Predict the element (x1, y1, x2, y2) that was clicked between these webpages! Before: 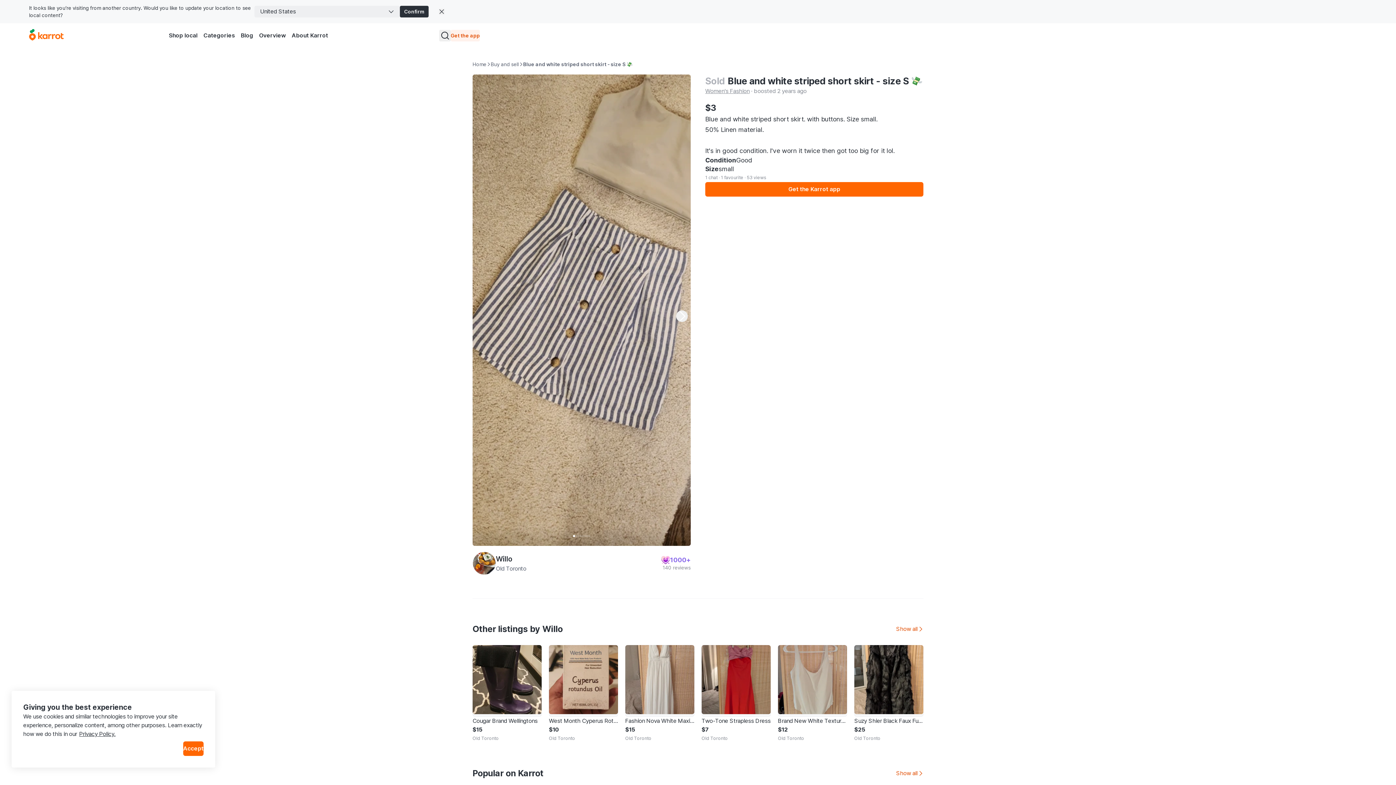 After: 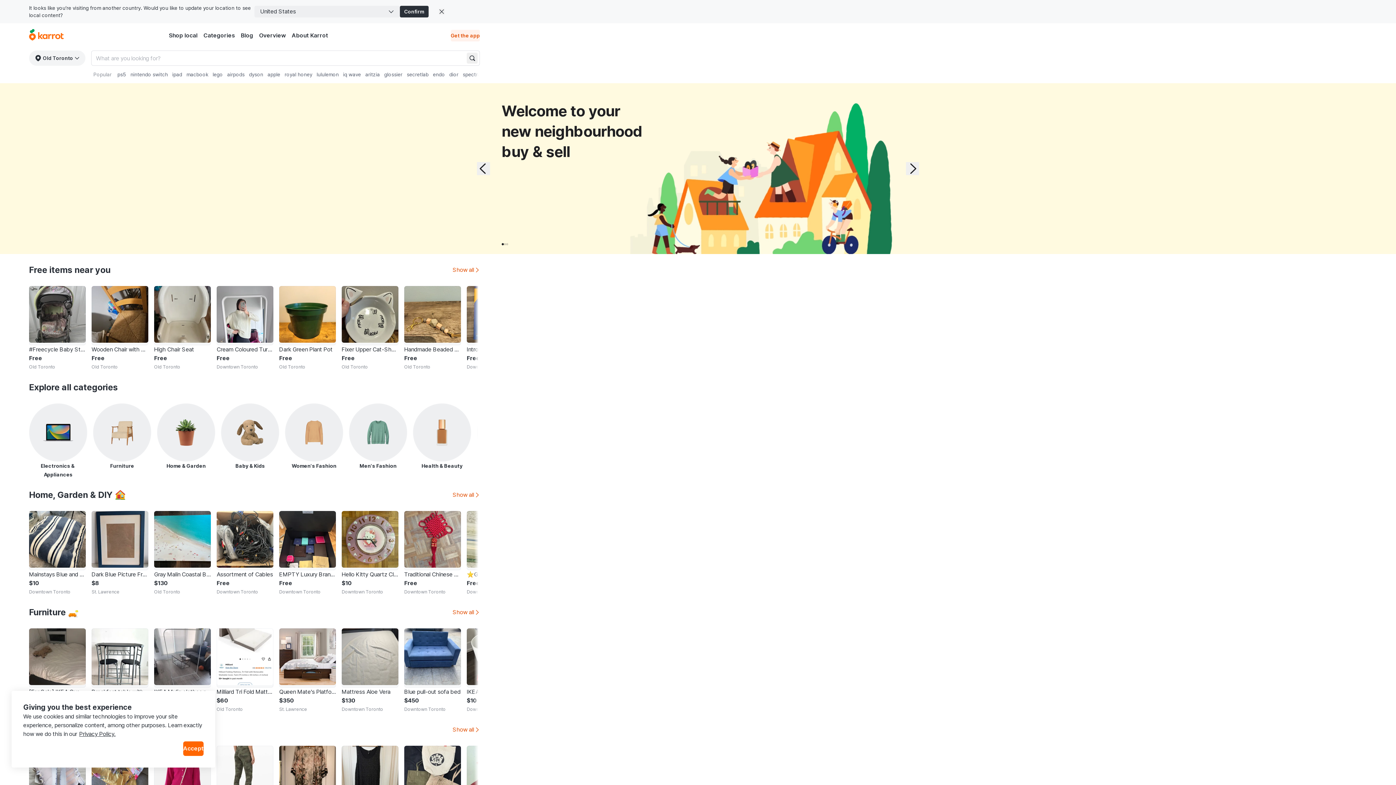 Action: bbox: (29, 29, 63, 42) label: Go to karrotmarket.com home